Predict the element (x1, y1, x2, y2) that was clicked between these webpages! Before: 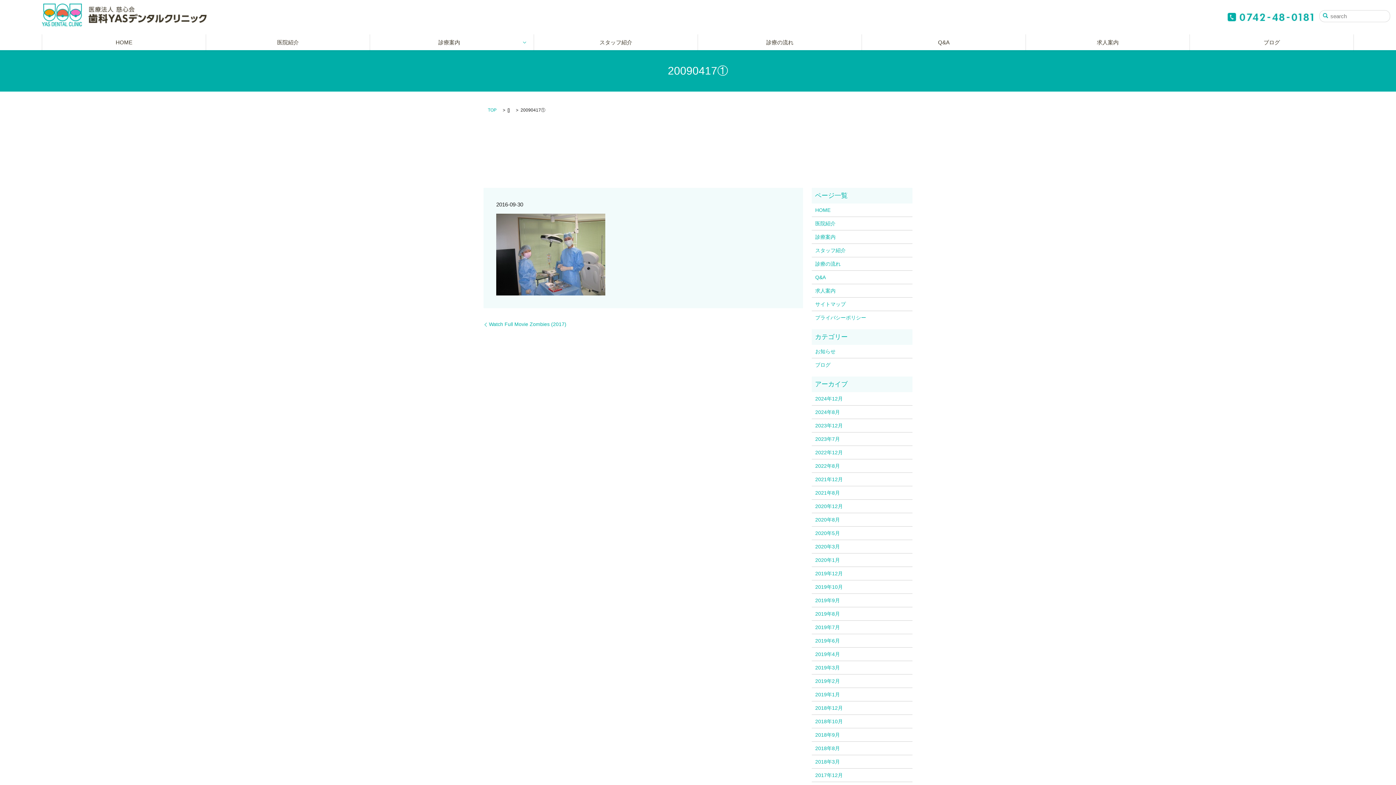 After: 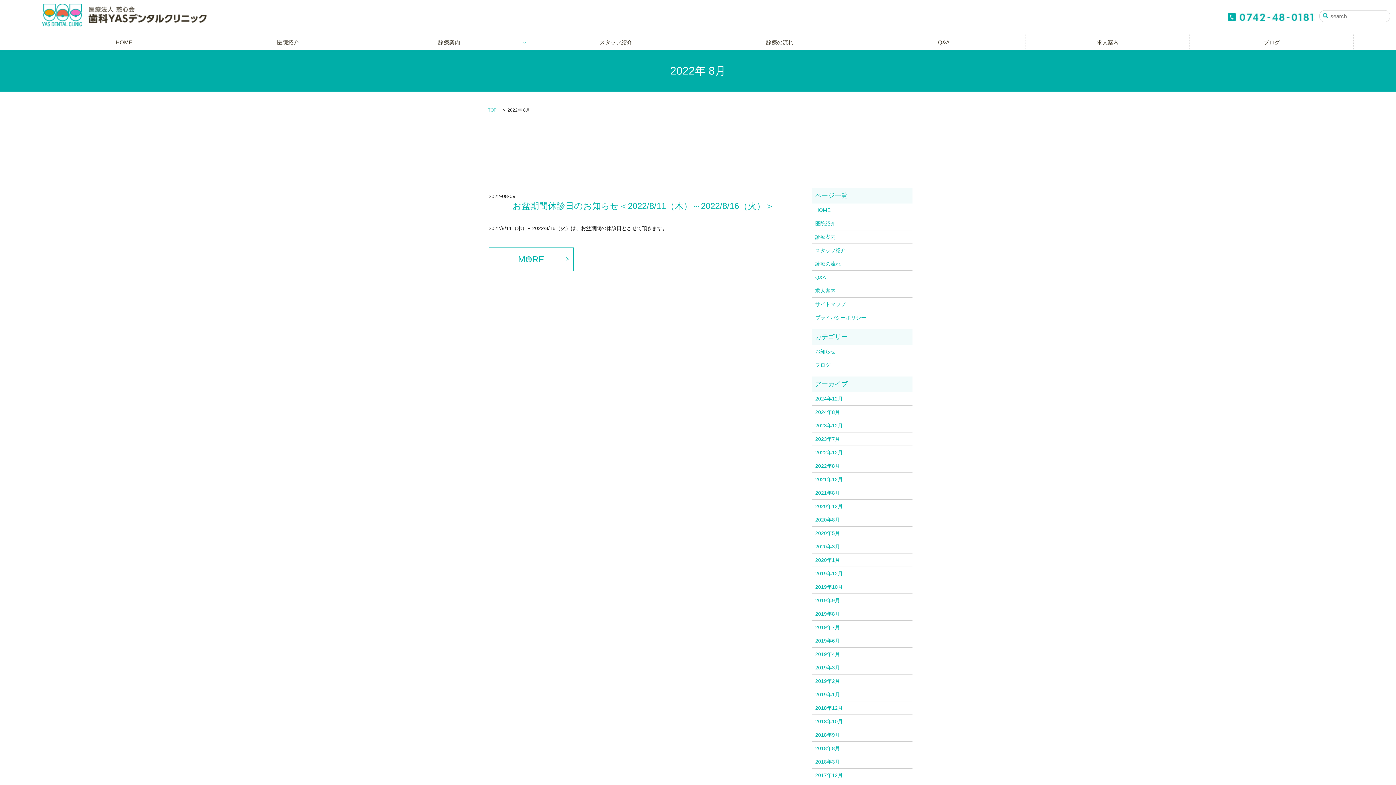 Action: bbox: (815, 462, 909, 470) label: 2022年8月